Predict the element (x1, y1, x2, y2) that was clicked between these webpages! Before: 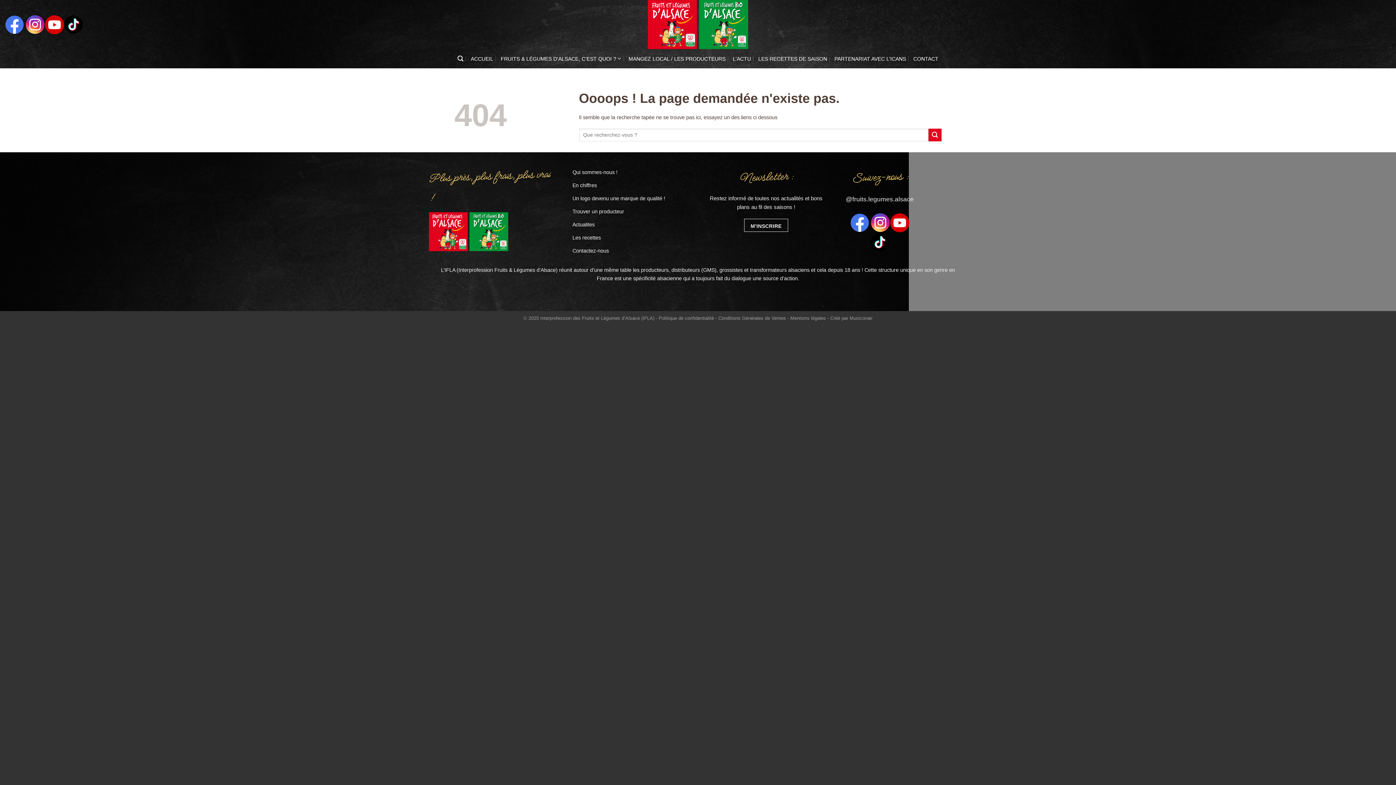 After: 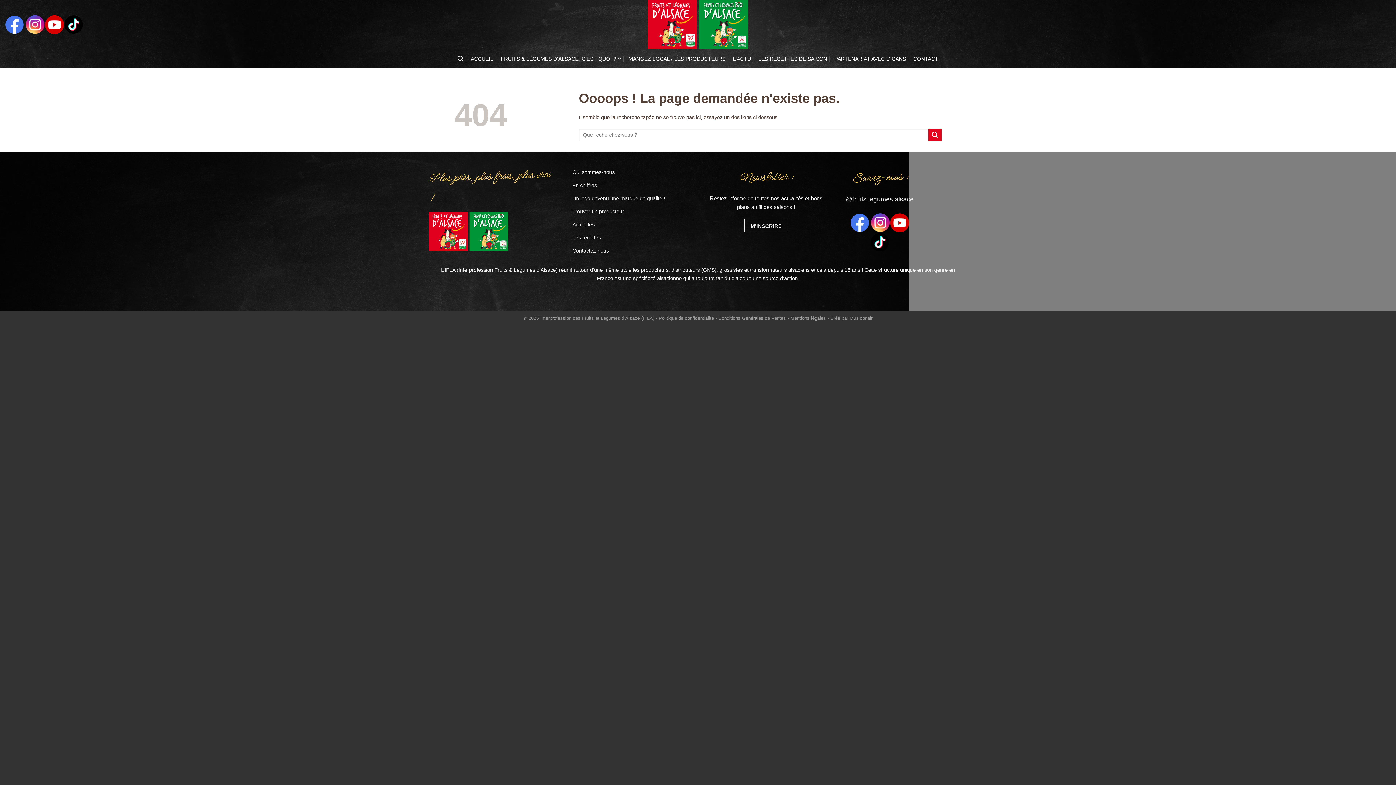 Action: bbox: (870, 239, 889, 244)